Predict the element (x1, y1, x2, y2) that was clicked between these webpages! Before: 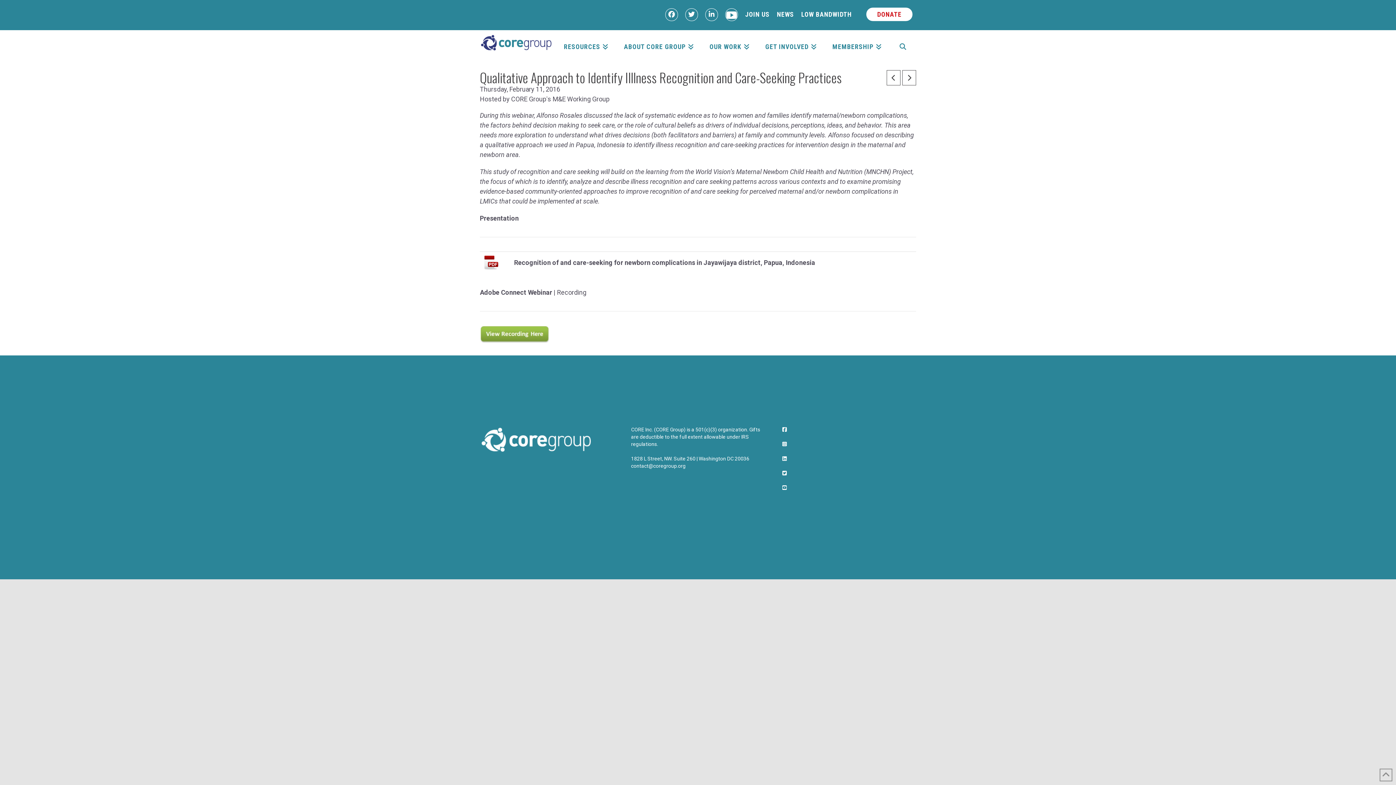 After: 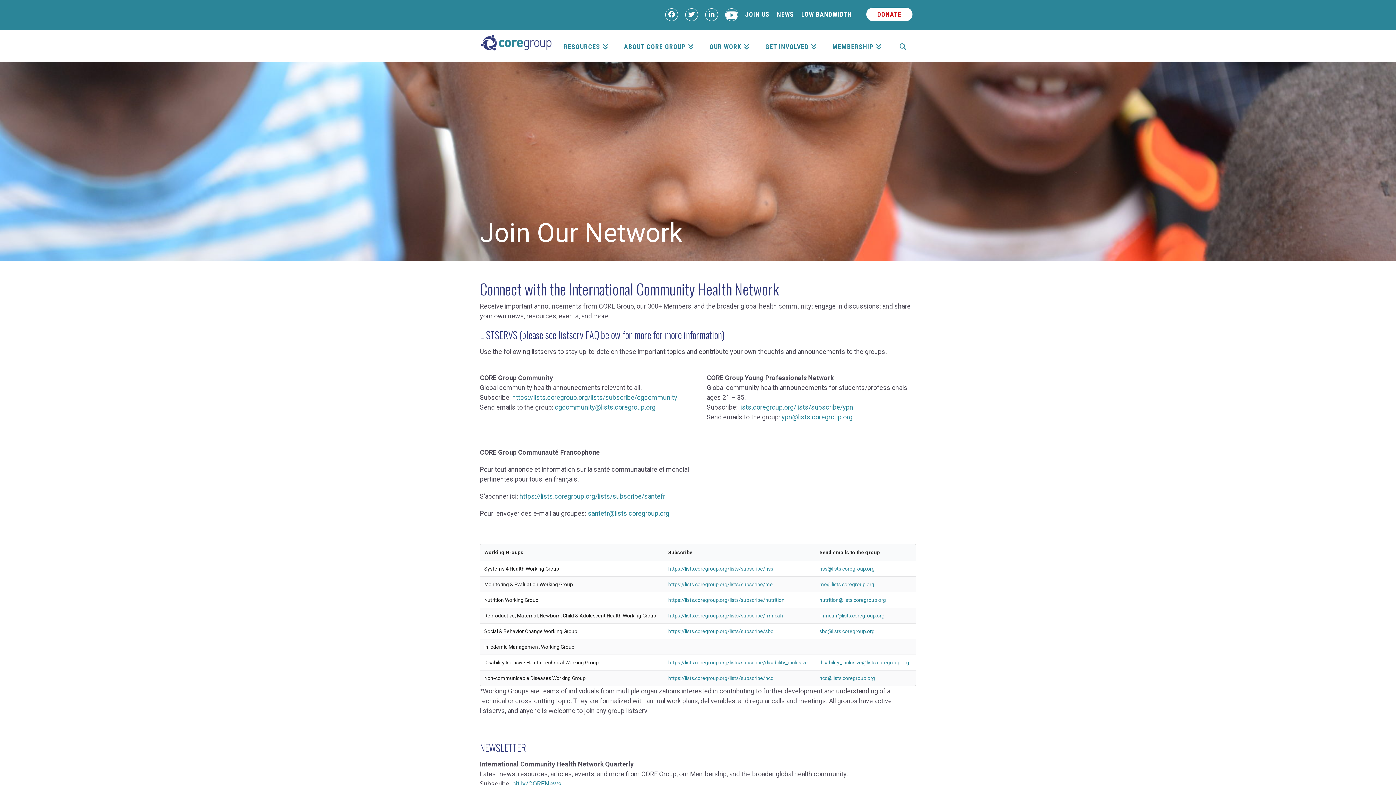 Action: label: JOIN US bbox: (745, 10, 769, 18)